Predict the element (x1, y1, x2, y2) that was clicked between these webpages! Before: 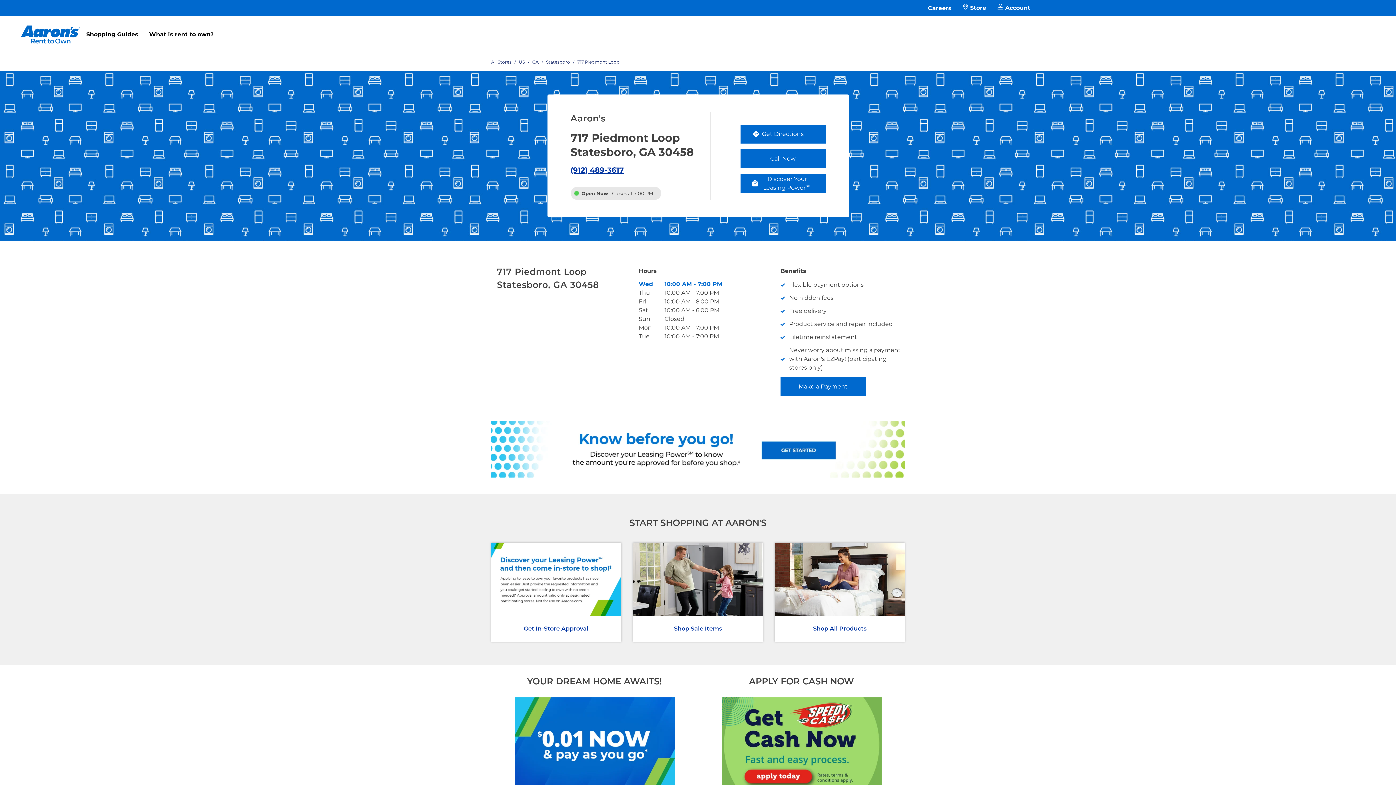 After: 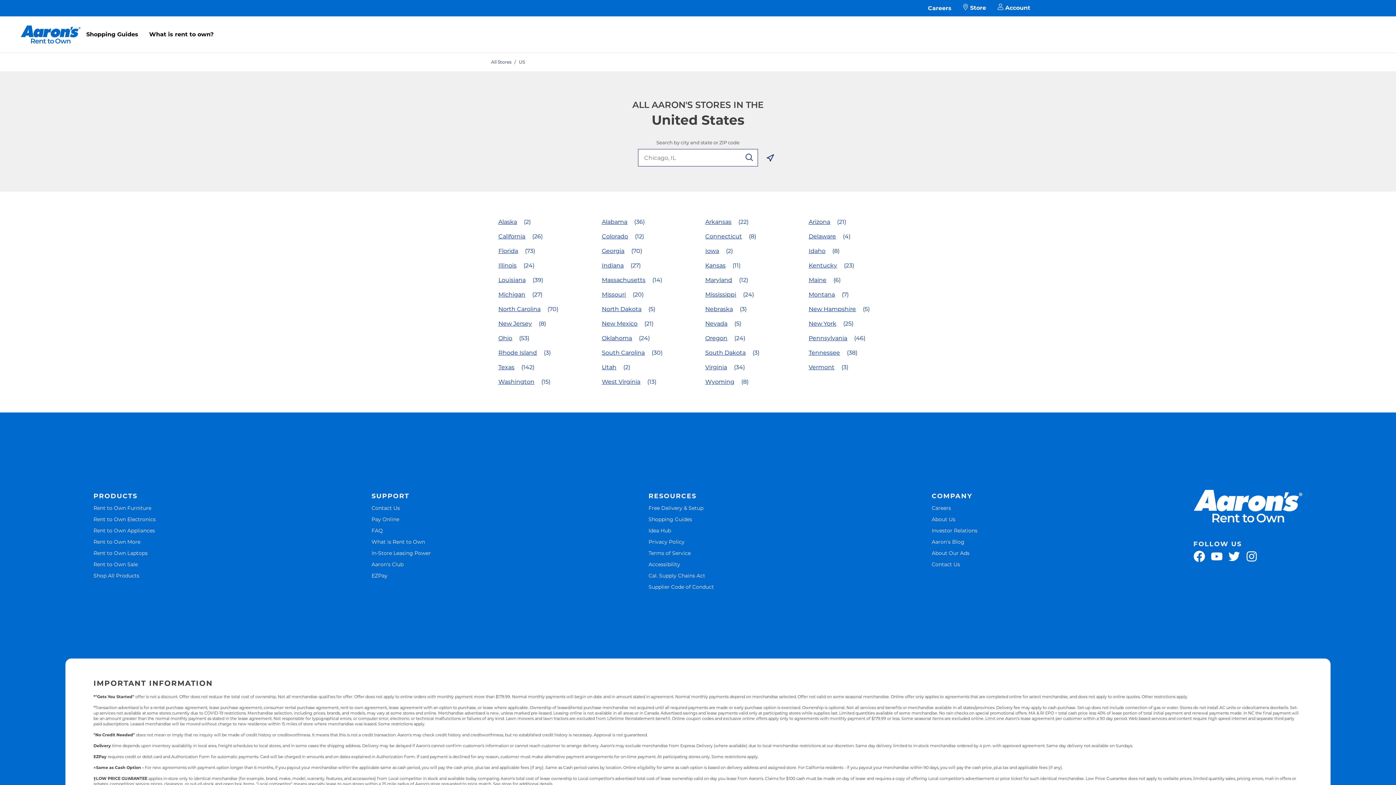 Action: label: US bbox: (518, 59, 525, 64)